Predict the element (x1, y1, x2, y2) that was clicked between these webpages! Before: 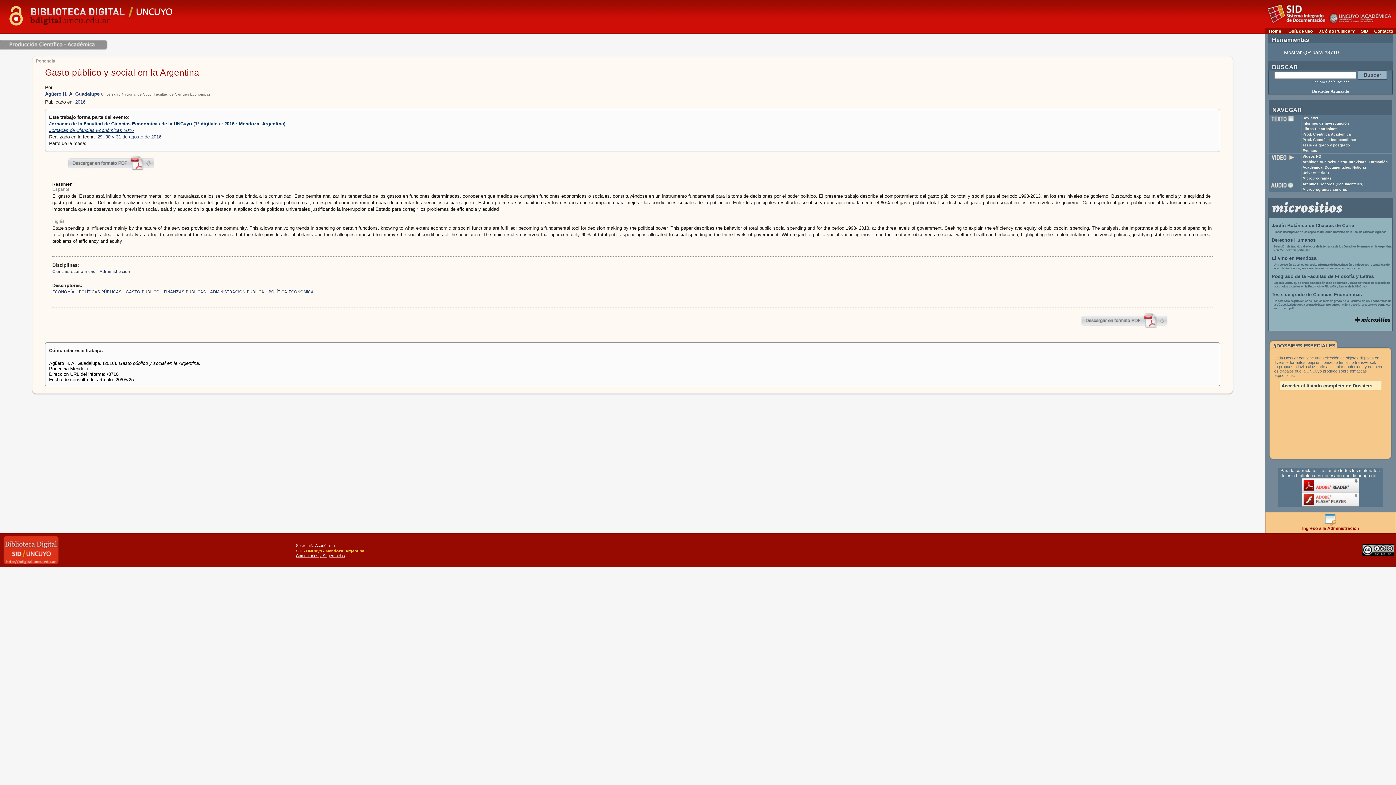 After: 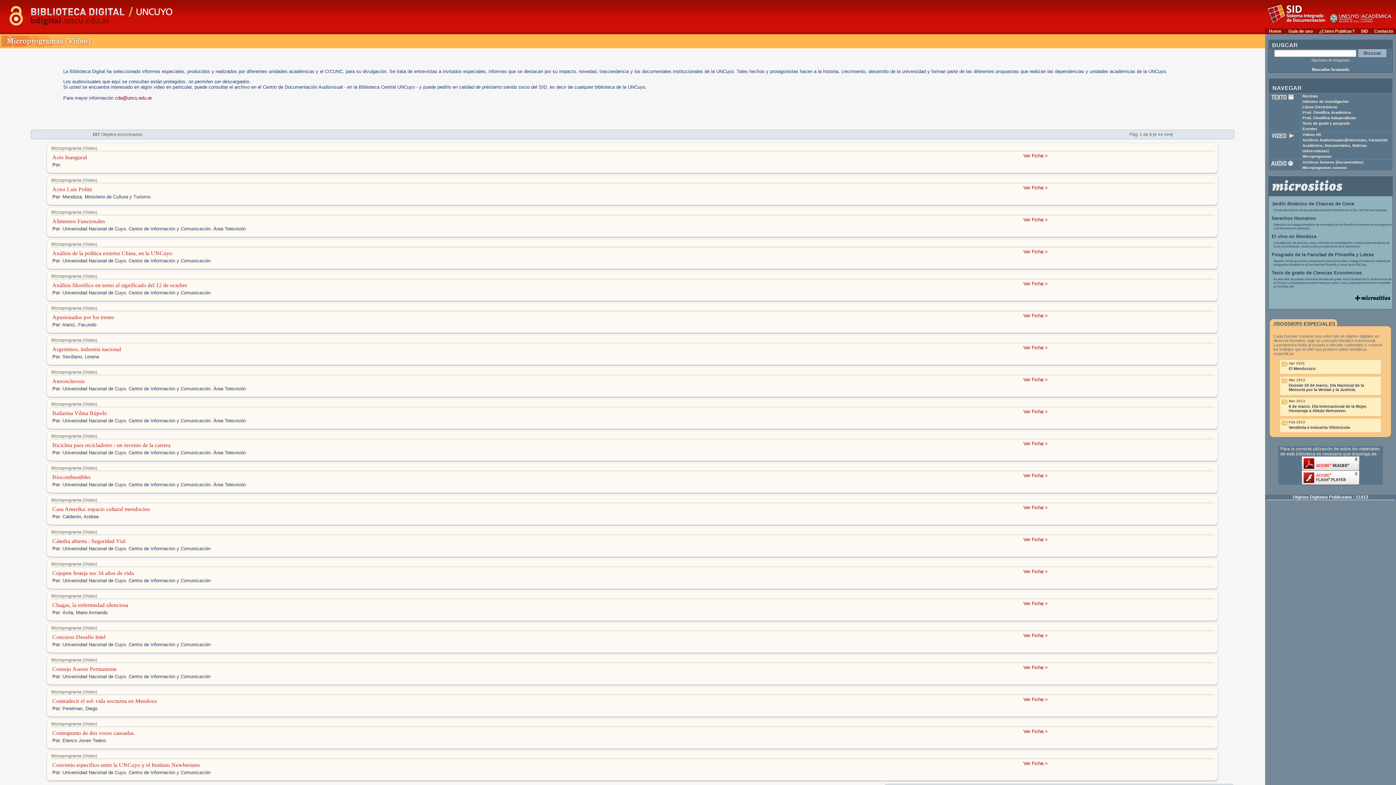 Action: label: Microprogramas bbox: (1302, 176, 1332, 180)